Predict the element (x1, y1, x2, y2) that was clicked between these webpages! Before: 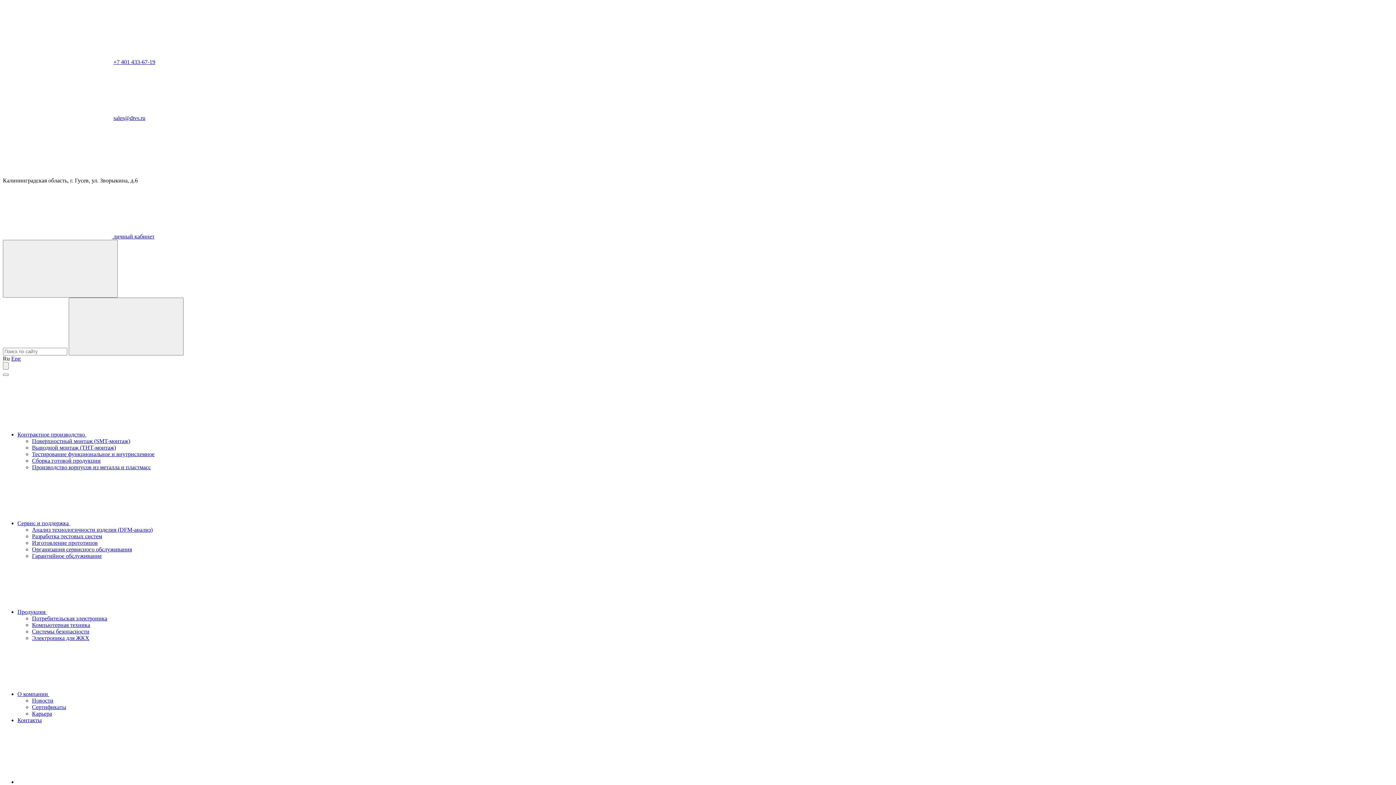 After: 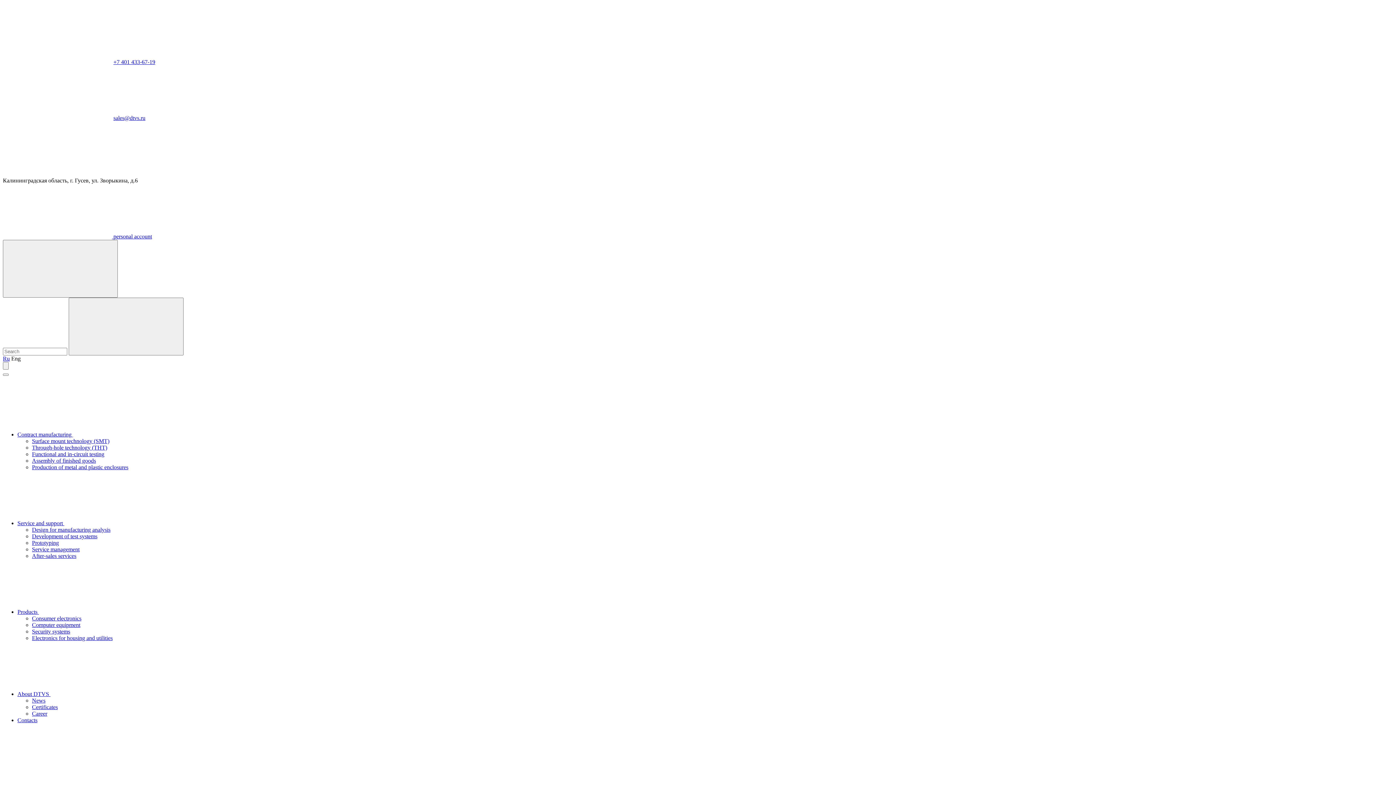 Action: bbox: (11, 355, 20, 361) label: Eng